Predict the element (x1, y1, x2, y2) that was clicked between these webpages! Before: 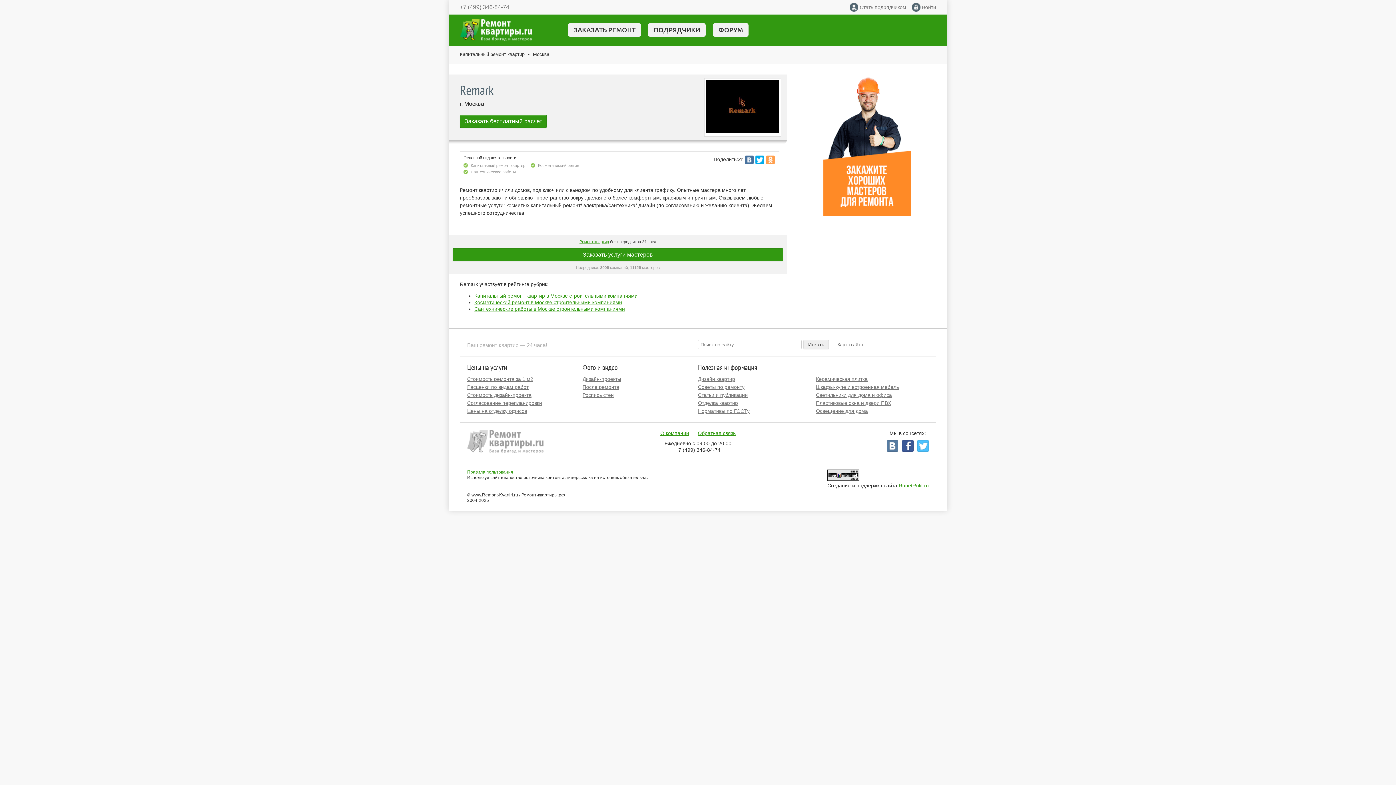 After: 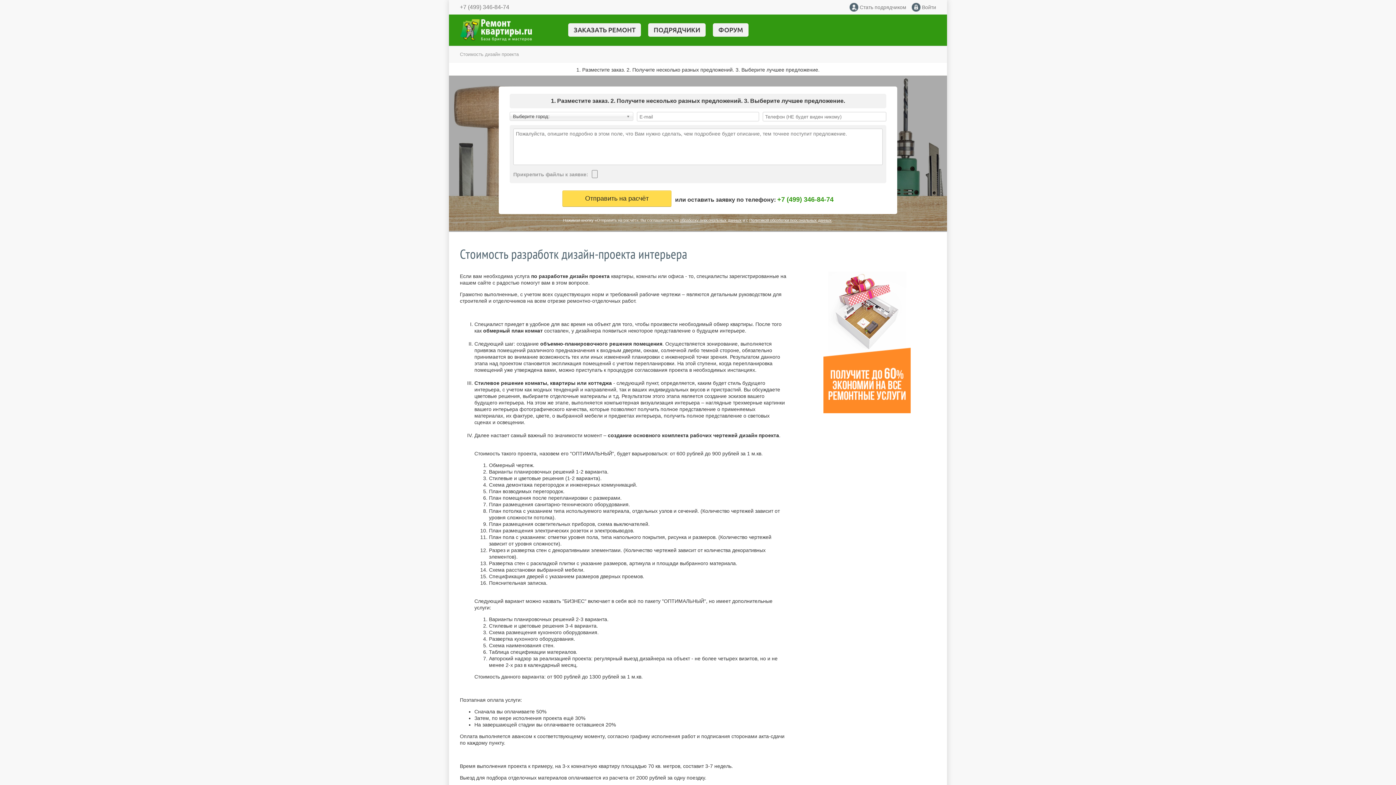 Action: label: Стоимость дизайн-проекта bbox: (467, 392, 531, 398)